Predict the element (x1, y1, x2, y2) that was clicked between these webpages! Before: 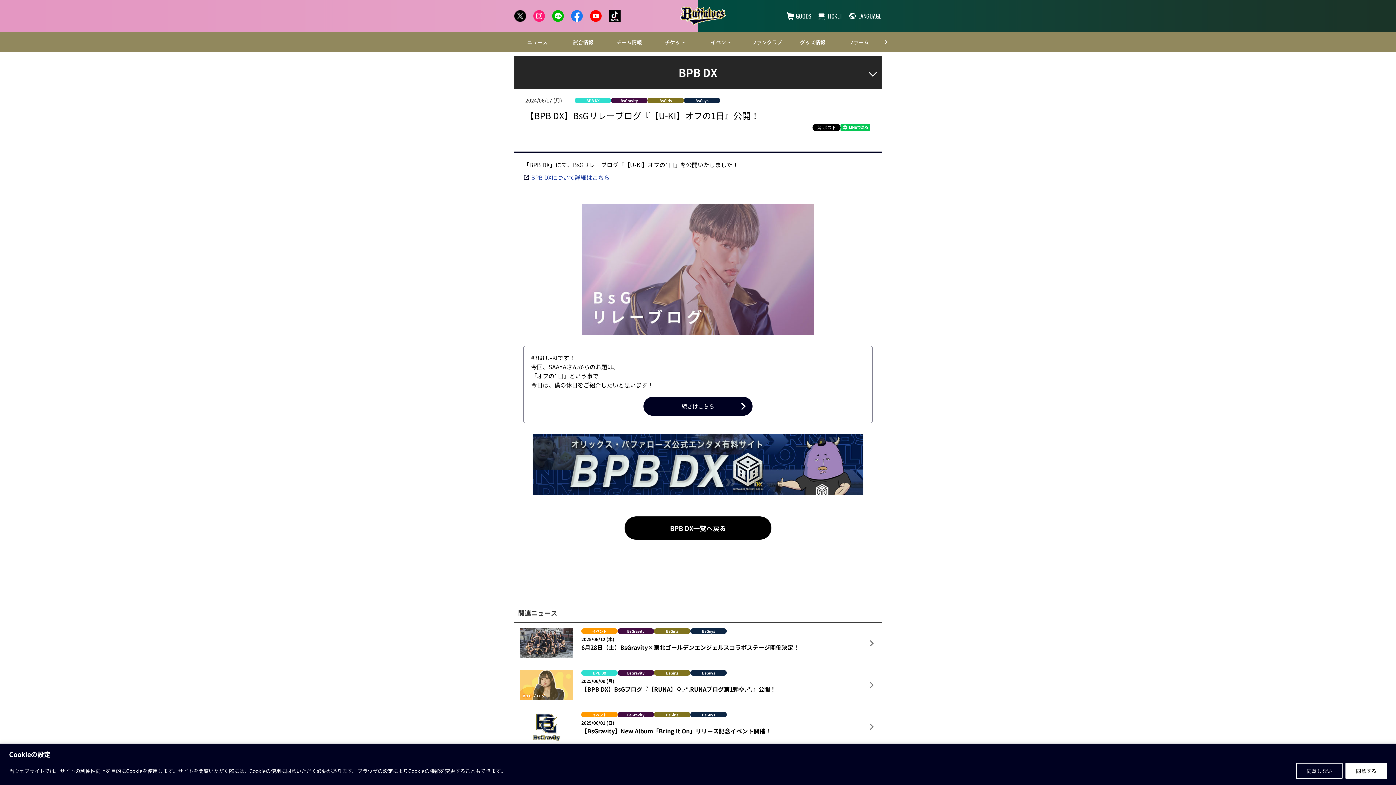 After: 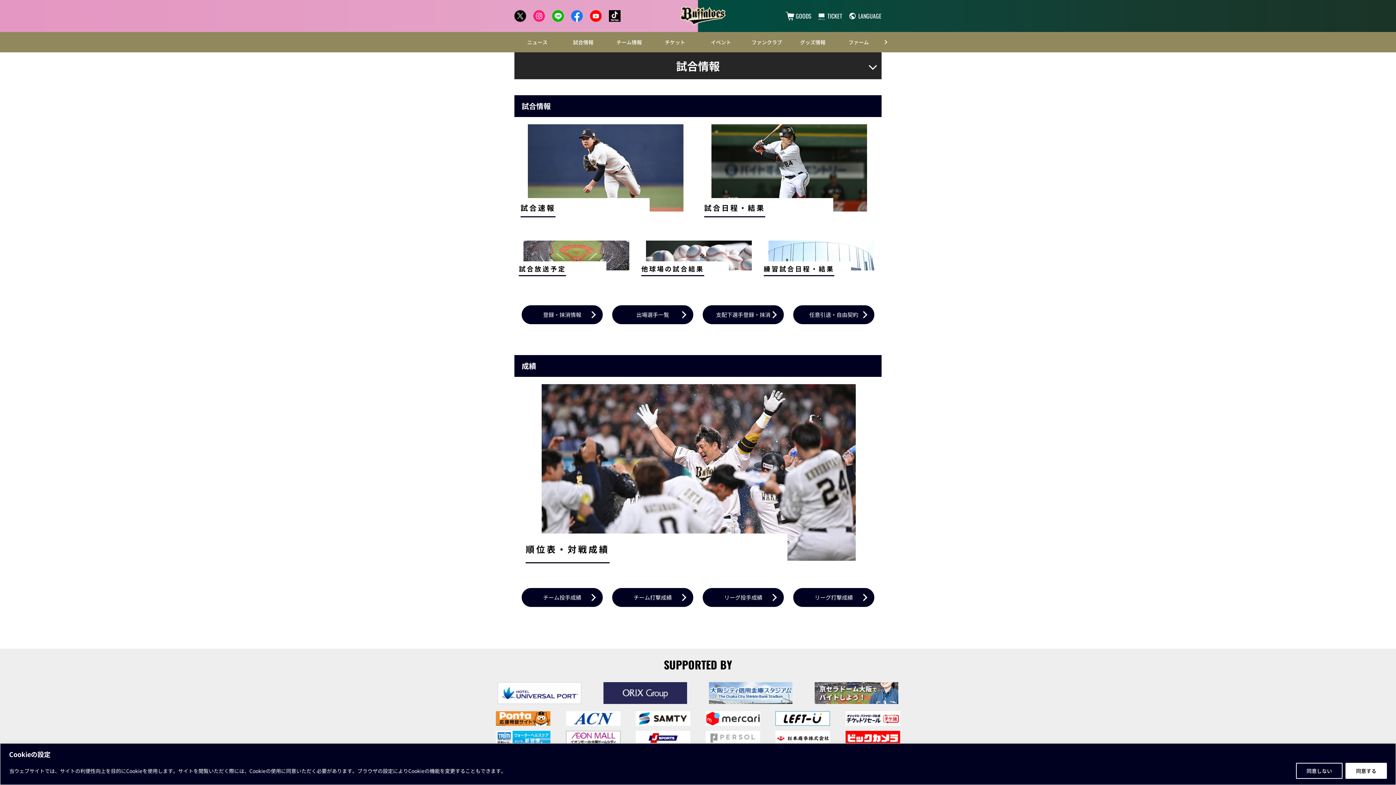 Action: label: 試合情報 bbox: (560, 32, 606, 52)